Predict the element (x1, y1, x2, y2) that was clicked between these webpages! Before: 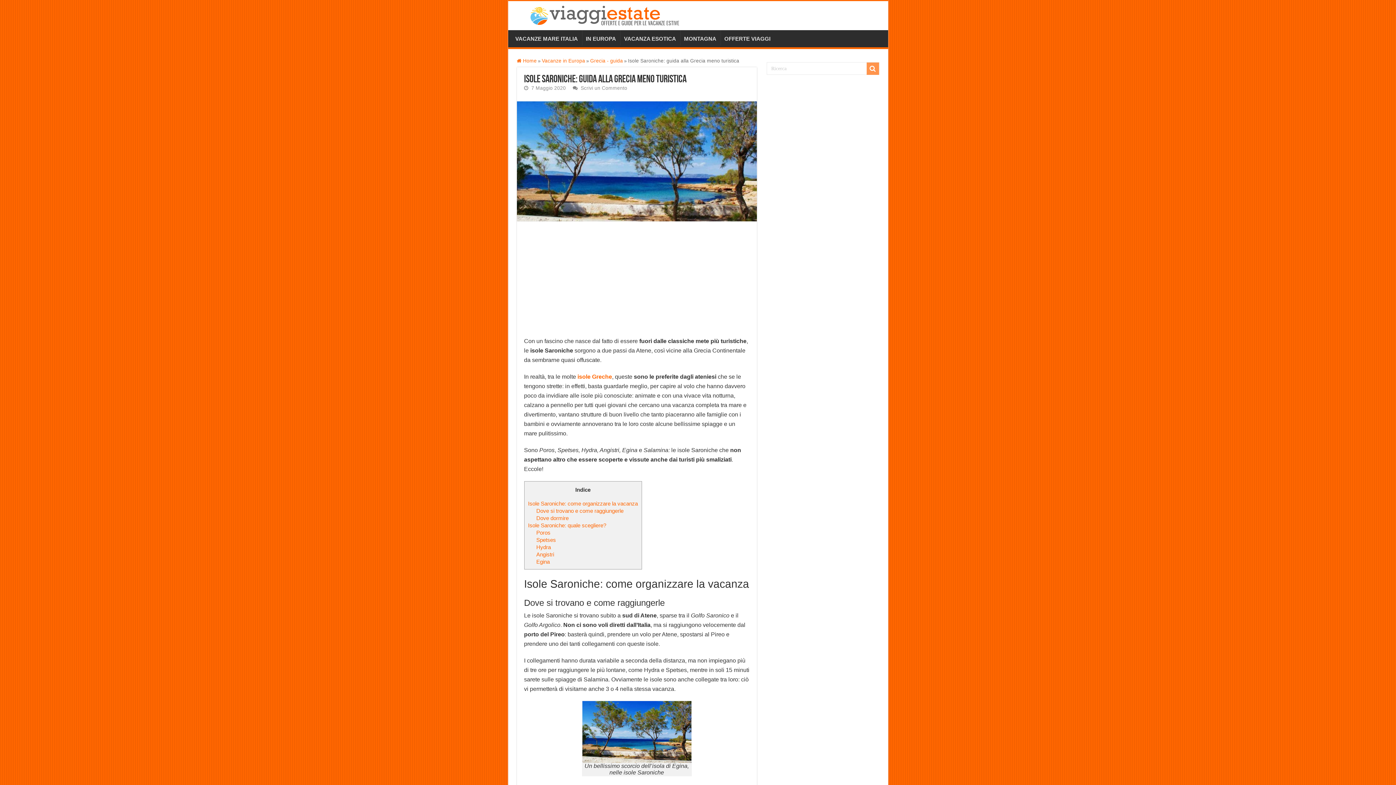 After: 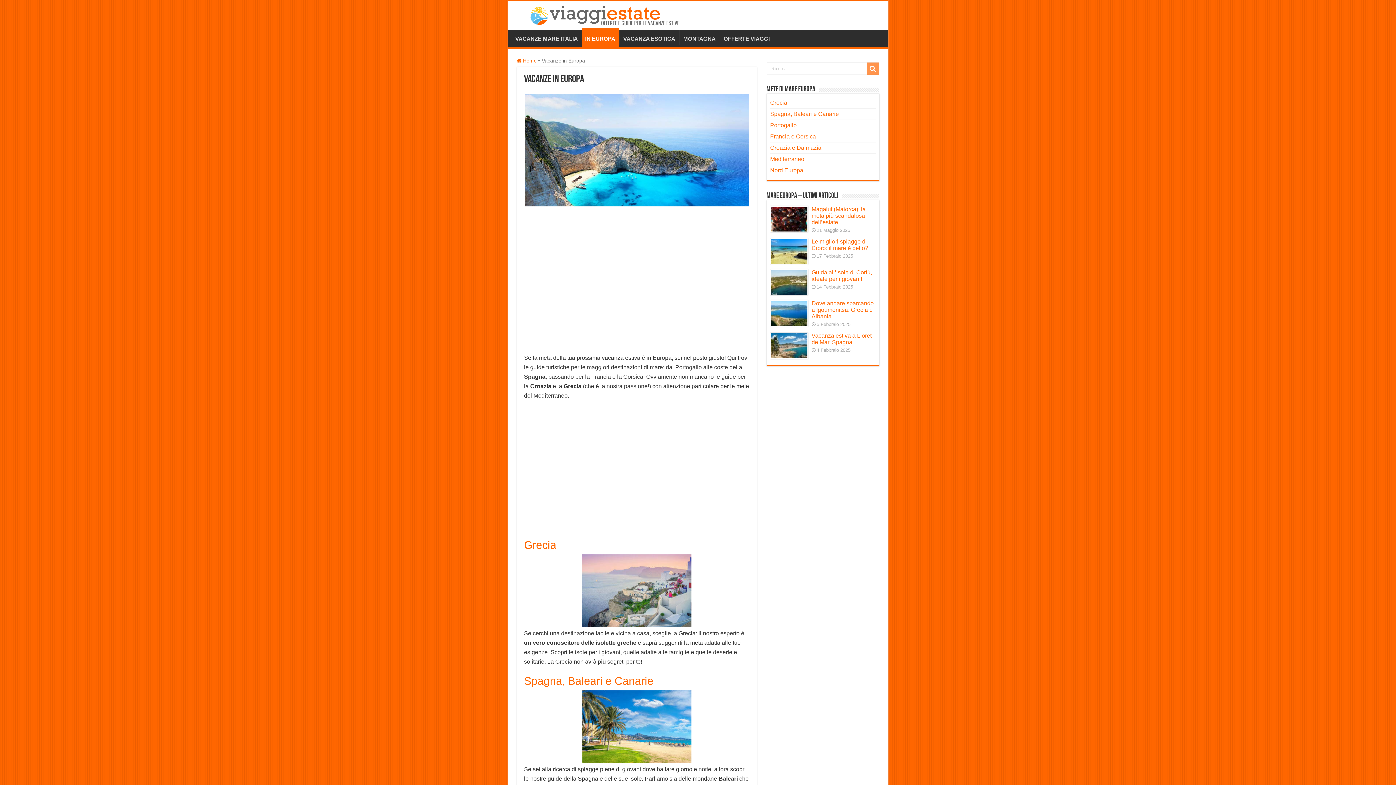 Action: label: Vacanze in Europa bbox: (542, 58, 585, 63)